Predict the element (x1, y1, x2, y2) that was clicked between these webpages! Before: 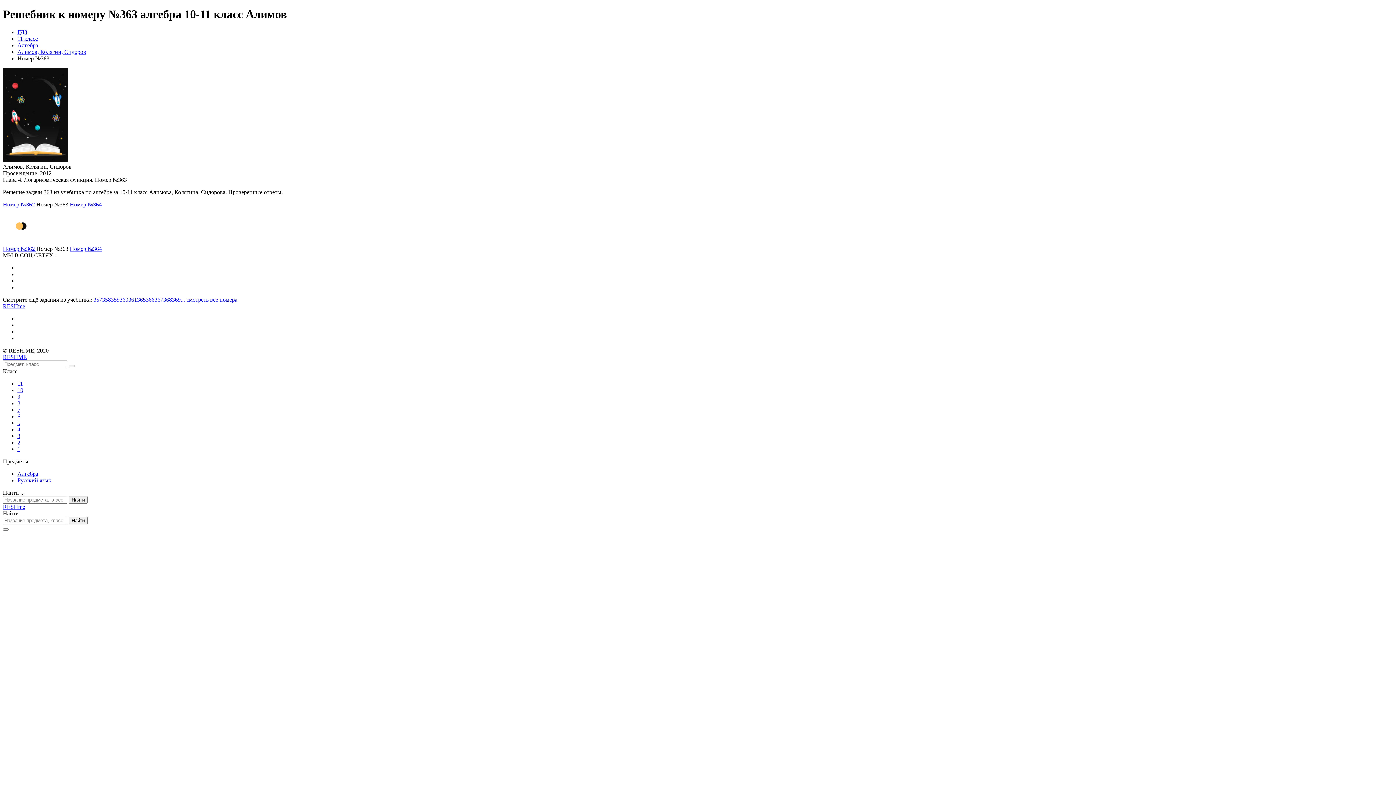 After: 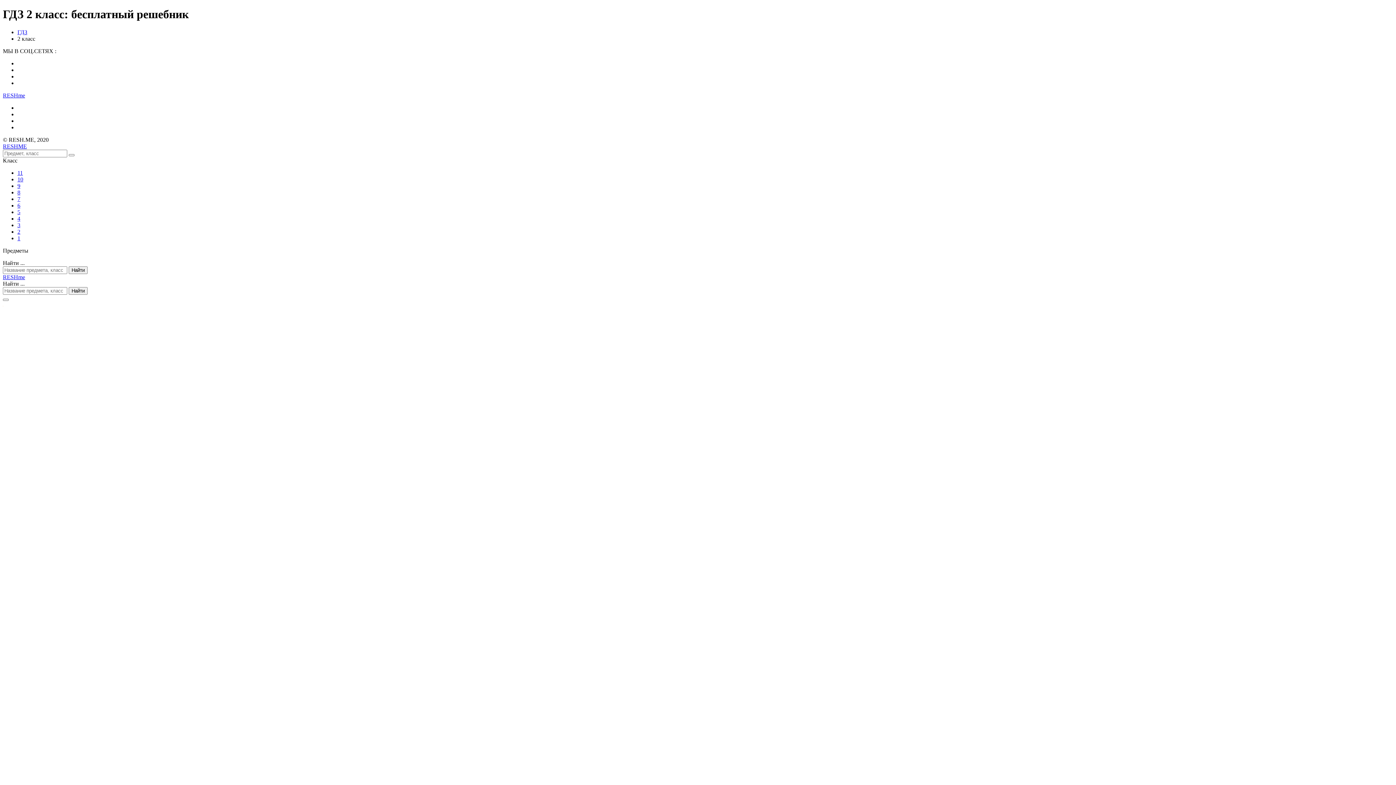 Action: bbox: (17, 439, 20, 445) label: 2